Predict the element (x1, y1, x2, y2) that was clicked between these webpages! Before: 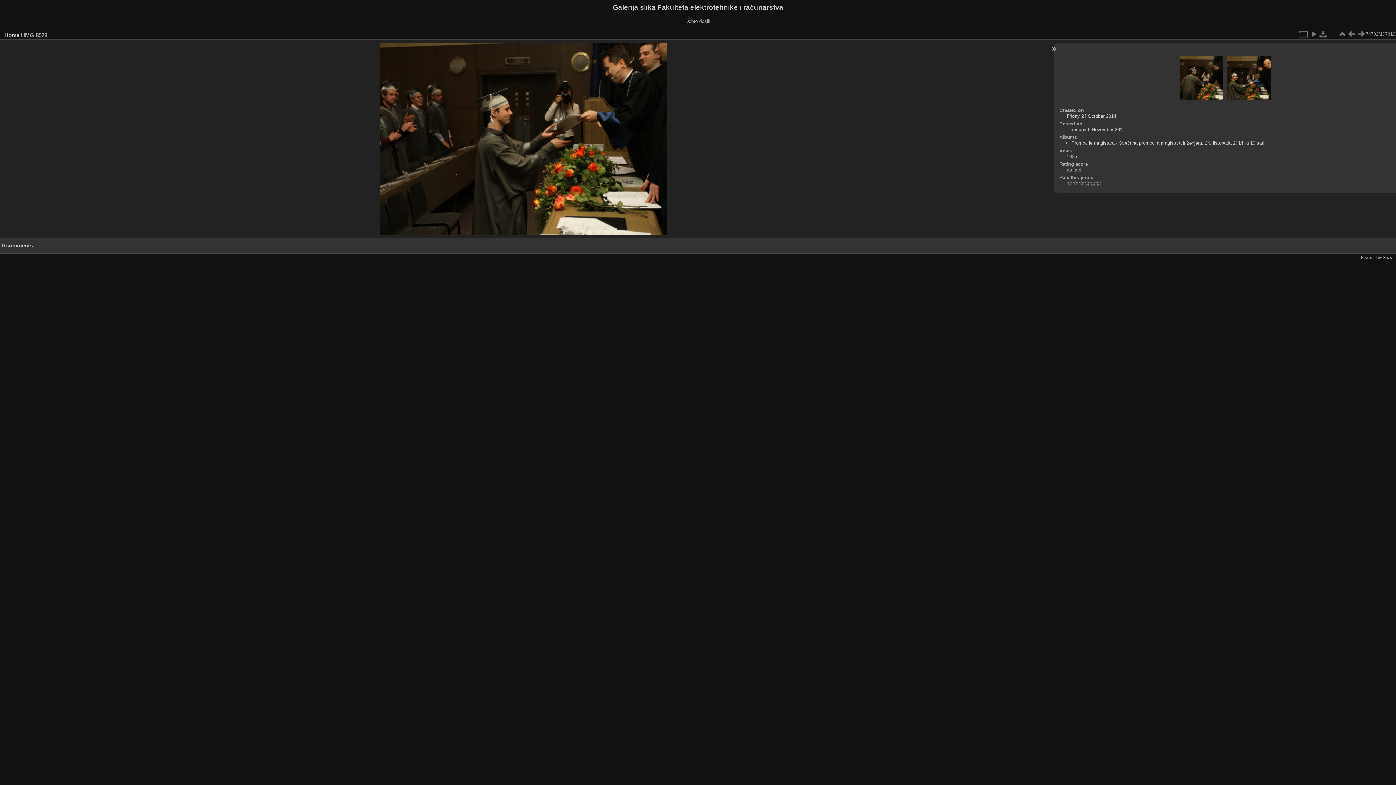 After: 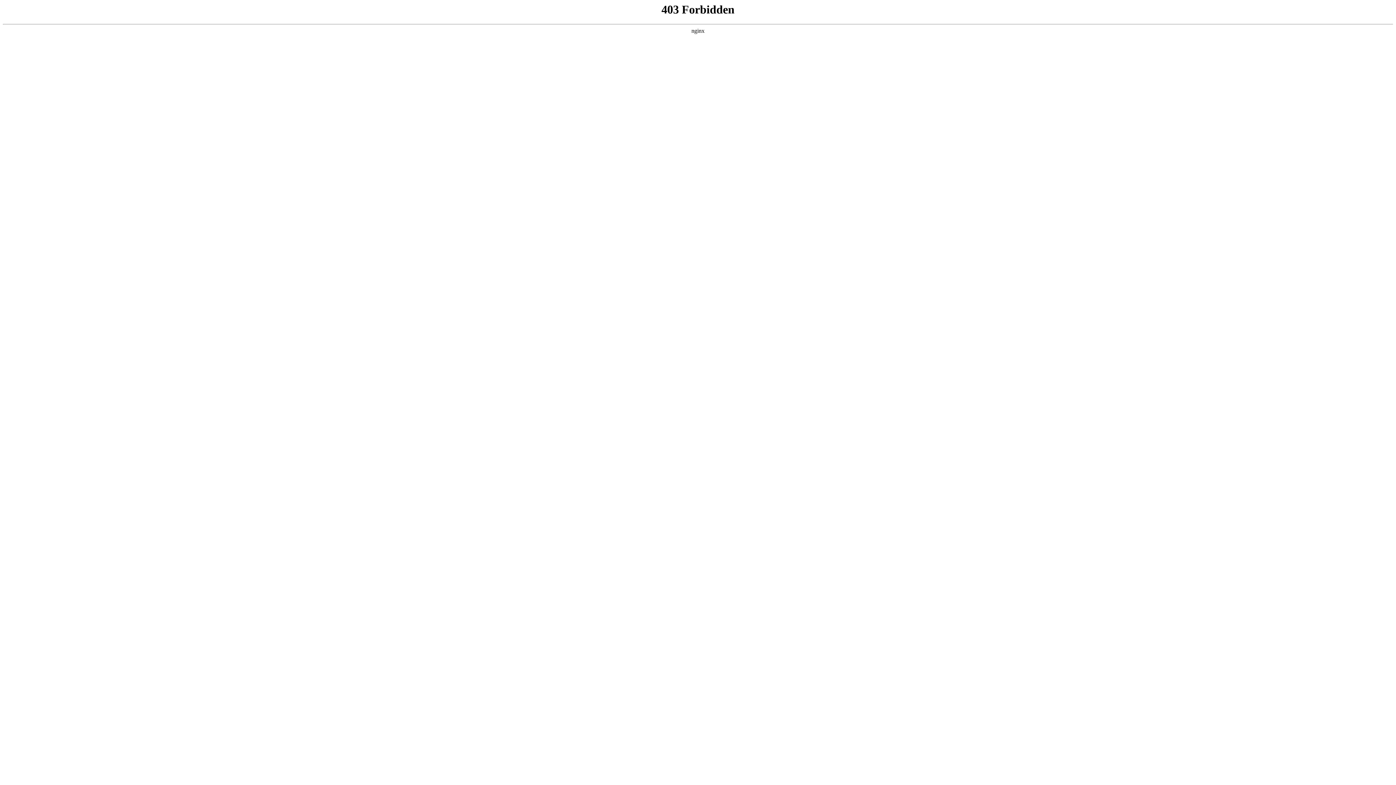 Action: bbox: (1383, 255, 1394, 259) label: Piwigo